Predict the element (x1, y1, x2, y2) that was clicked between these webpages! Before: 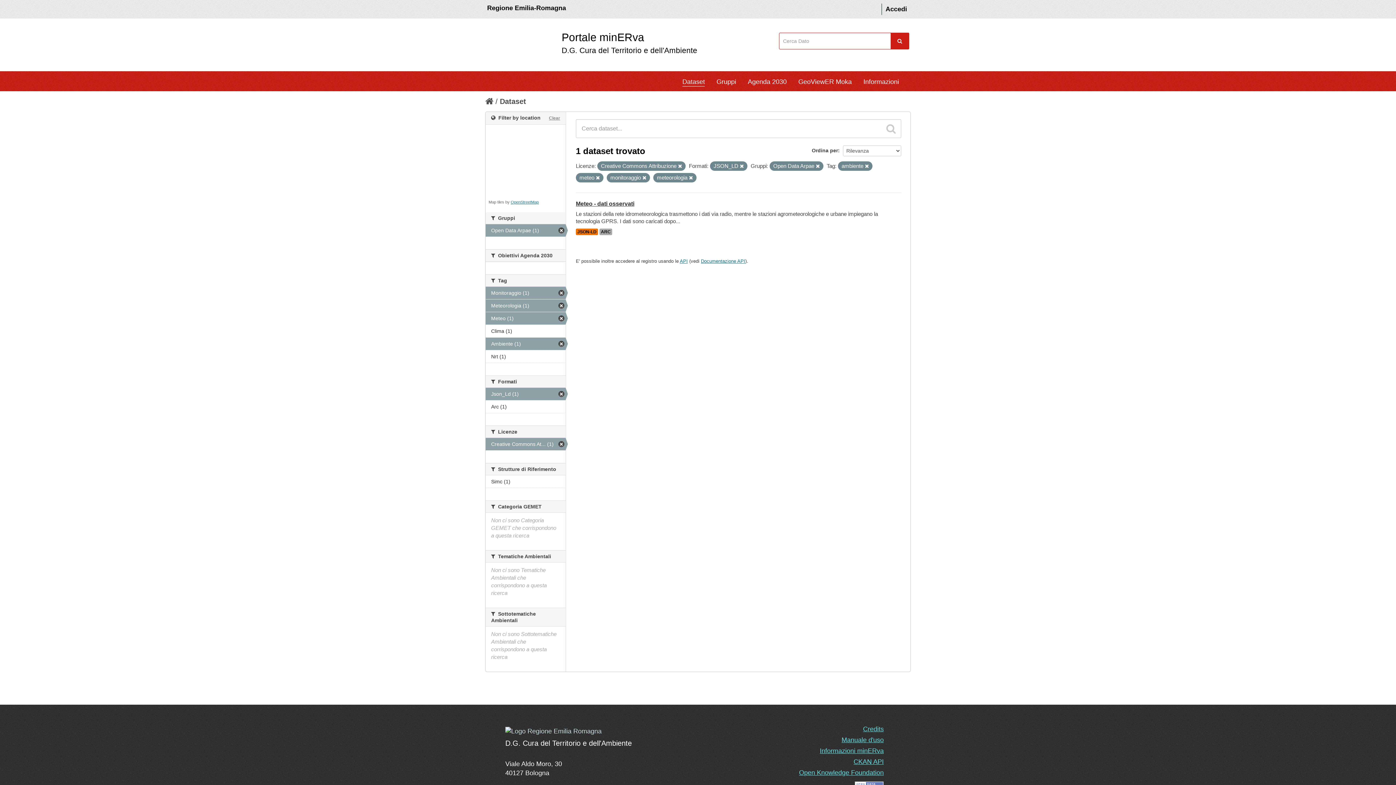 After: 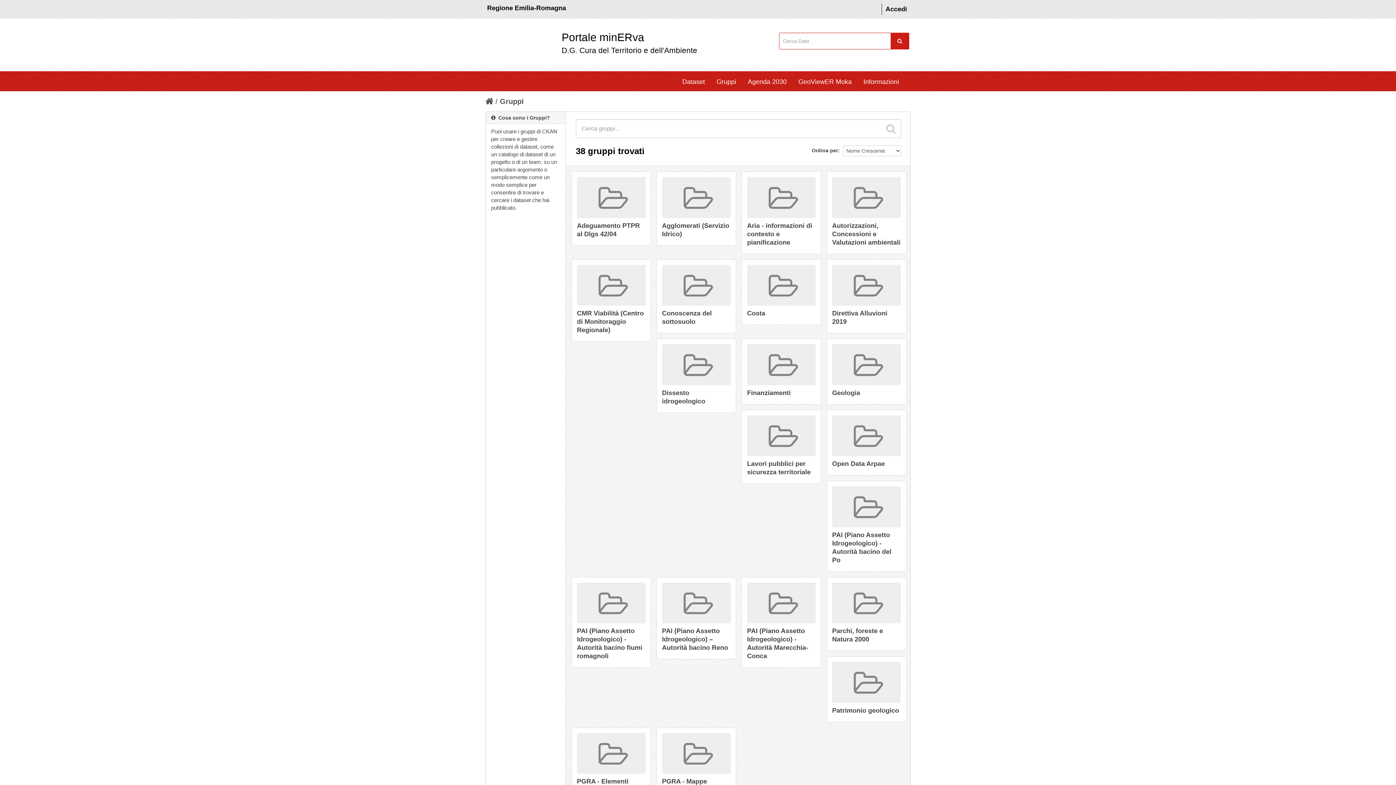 Action: label: Gruppi bbox: (716, 75, 736, 86)